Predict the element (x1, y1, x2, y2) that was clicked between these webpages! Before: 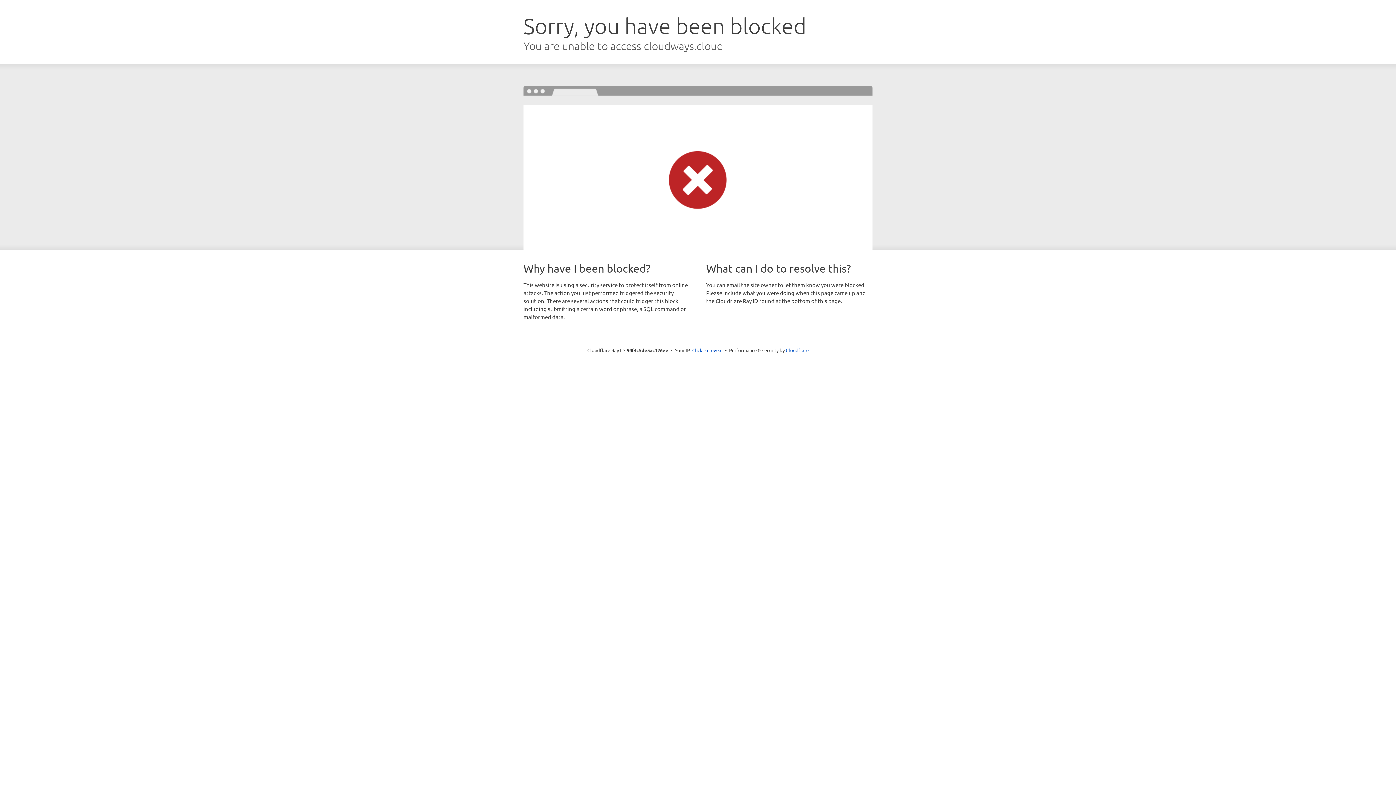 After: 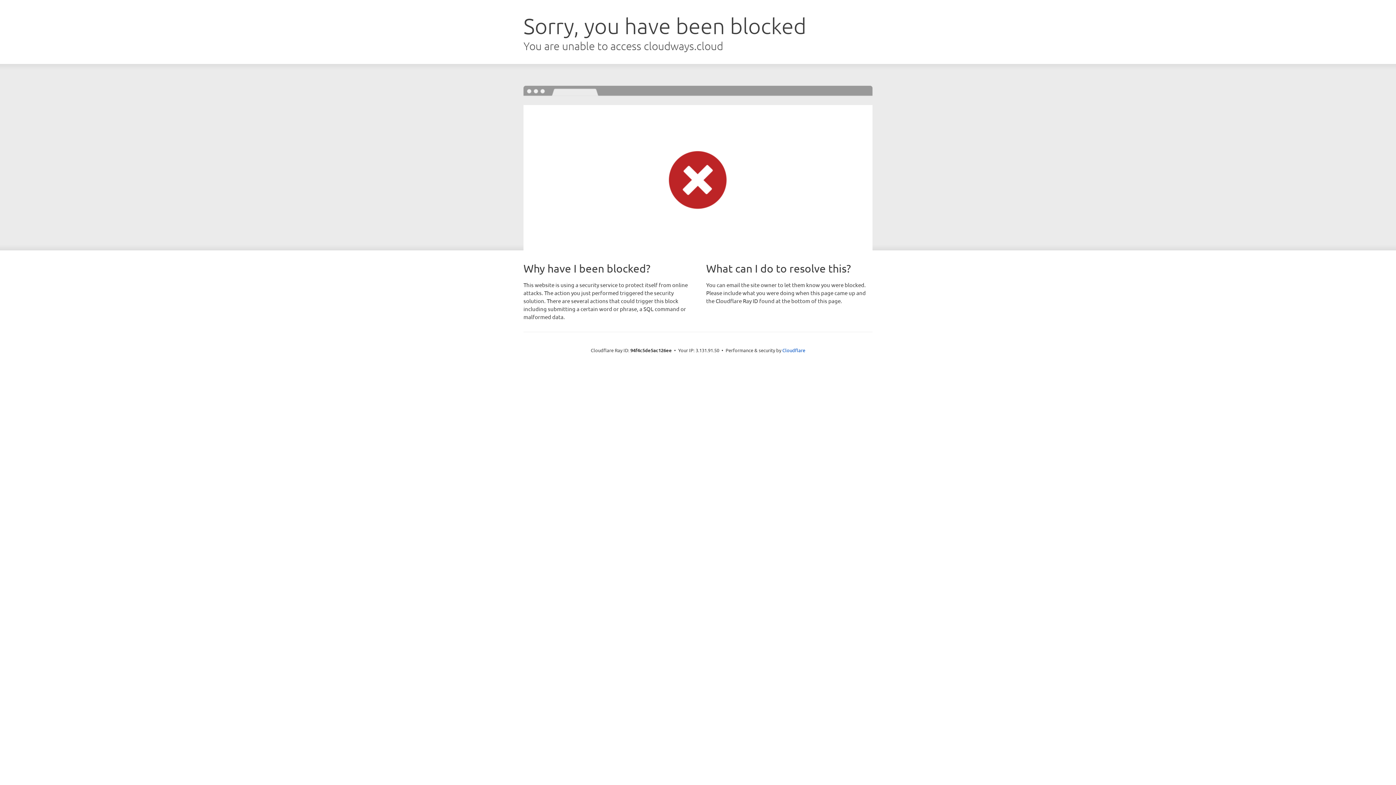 Action: bbox: (692, 346, 722, 353) label: Click to reveal